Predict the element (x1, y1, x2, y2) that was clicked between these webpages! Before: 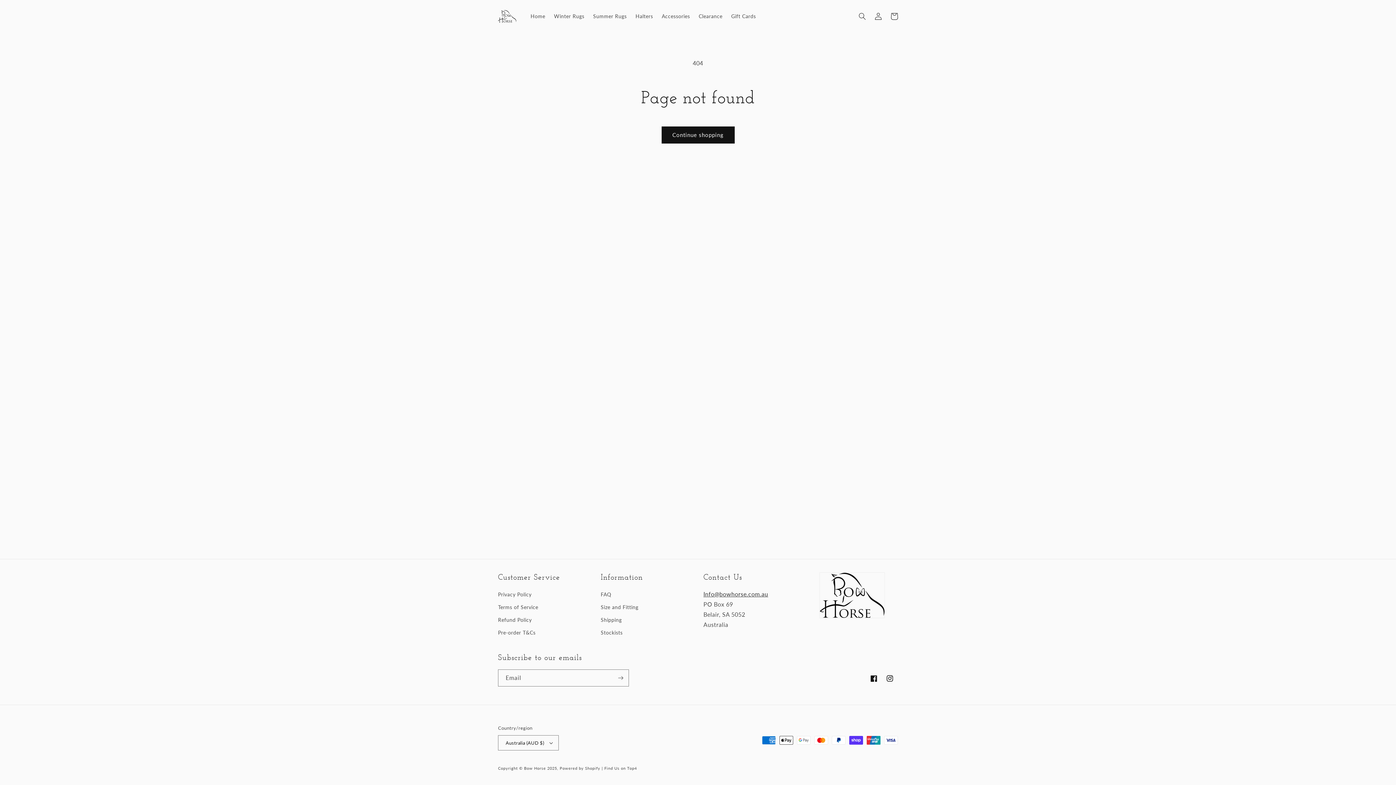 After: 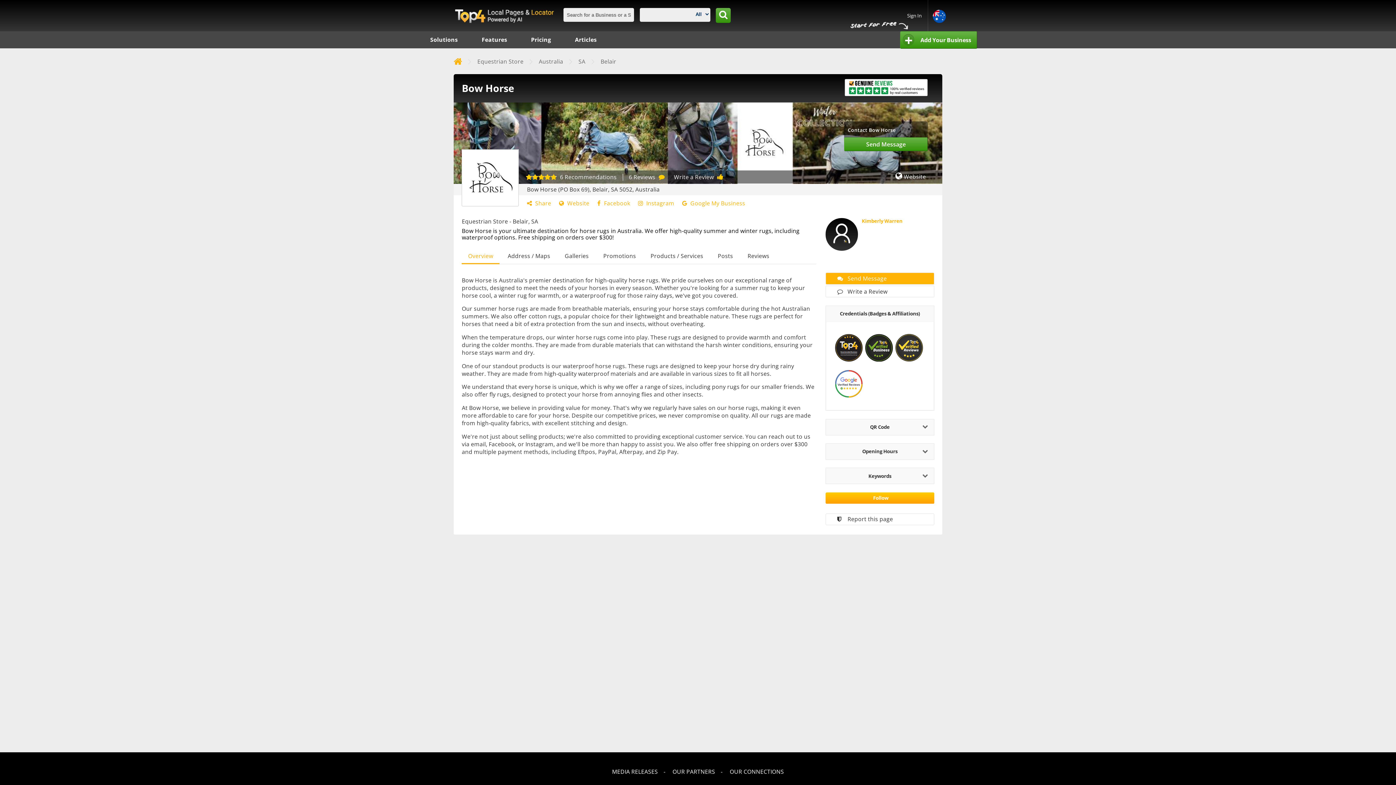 Action: label: Top4 bbox: (627, 766, 637, 770)